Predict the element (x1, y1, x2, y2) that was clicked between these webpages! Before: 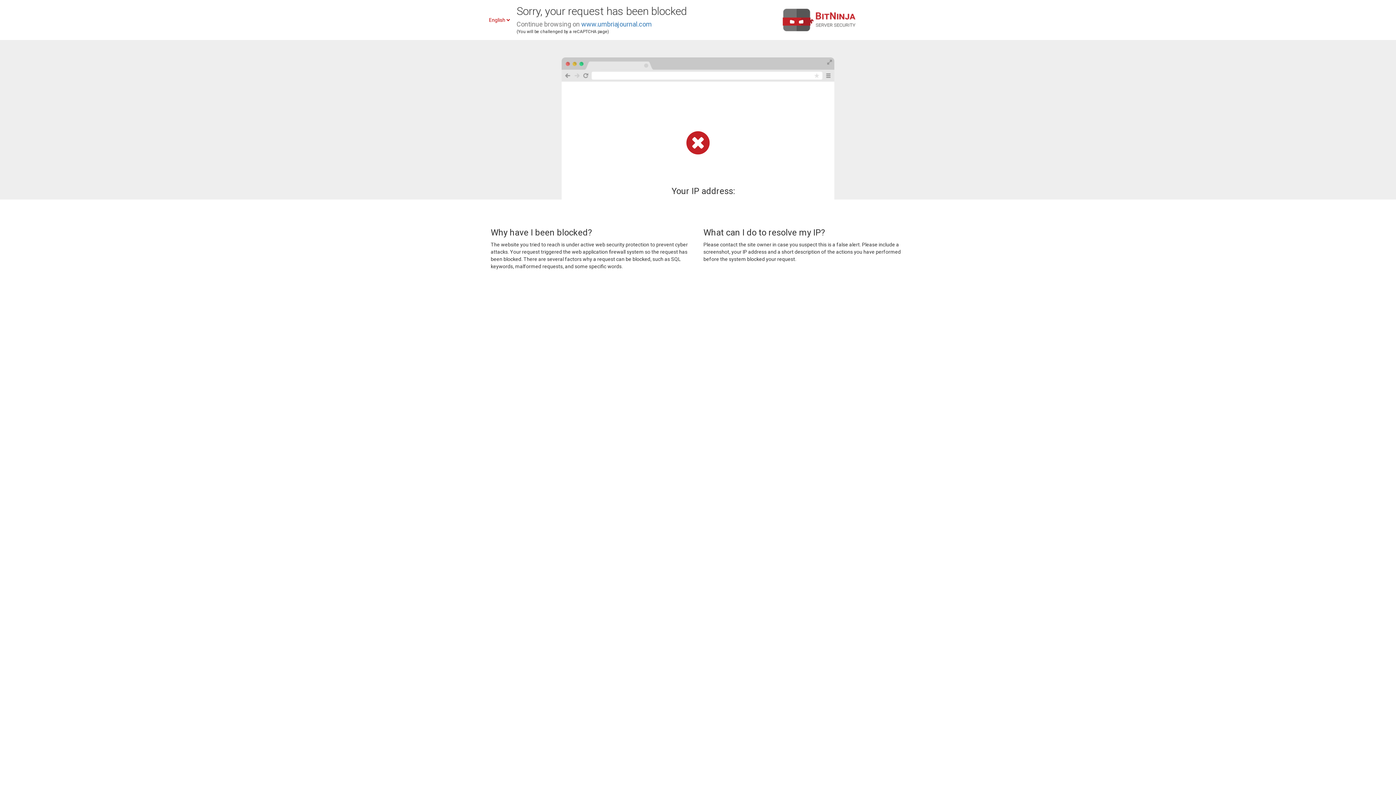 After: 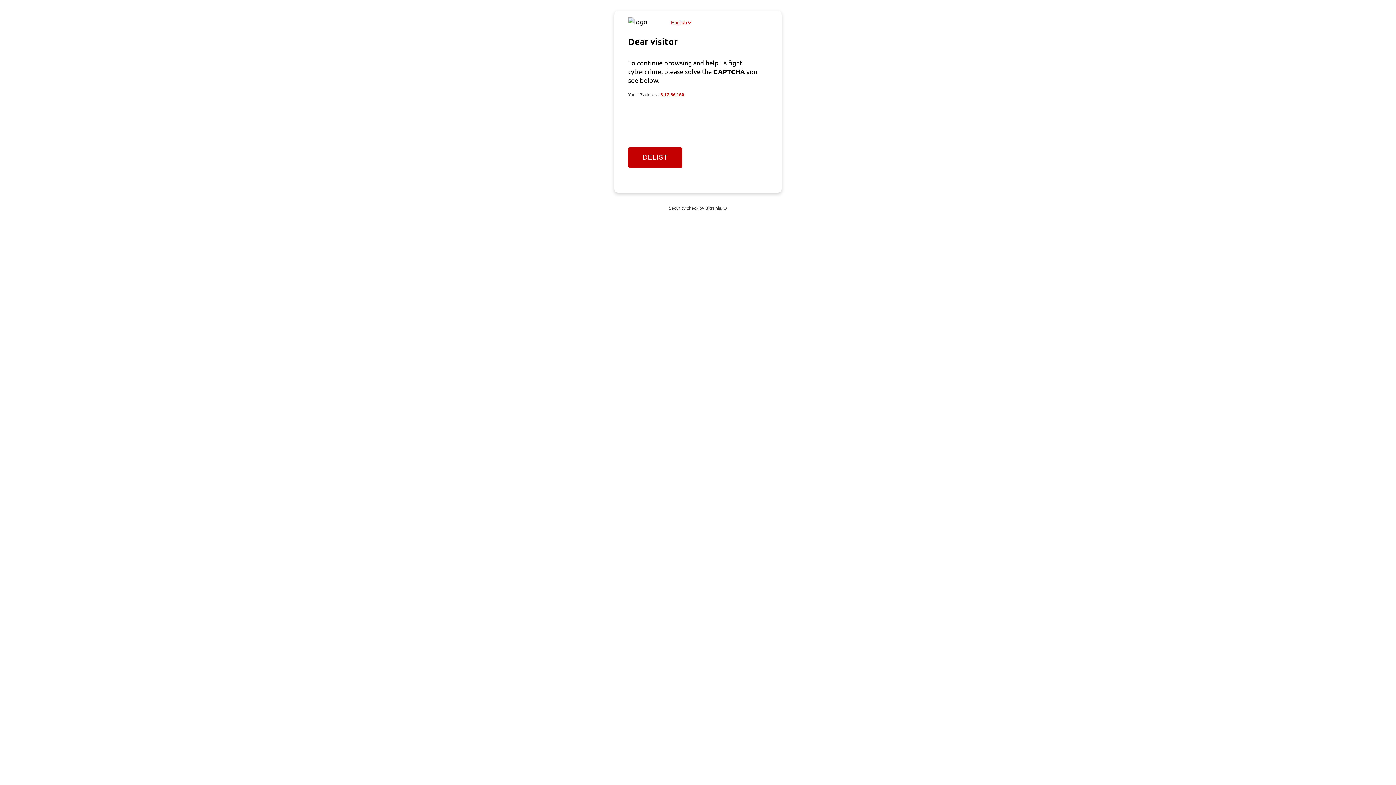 Action: label: www.umbriajournal.com bbox: (581, 20, 652, 28)